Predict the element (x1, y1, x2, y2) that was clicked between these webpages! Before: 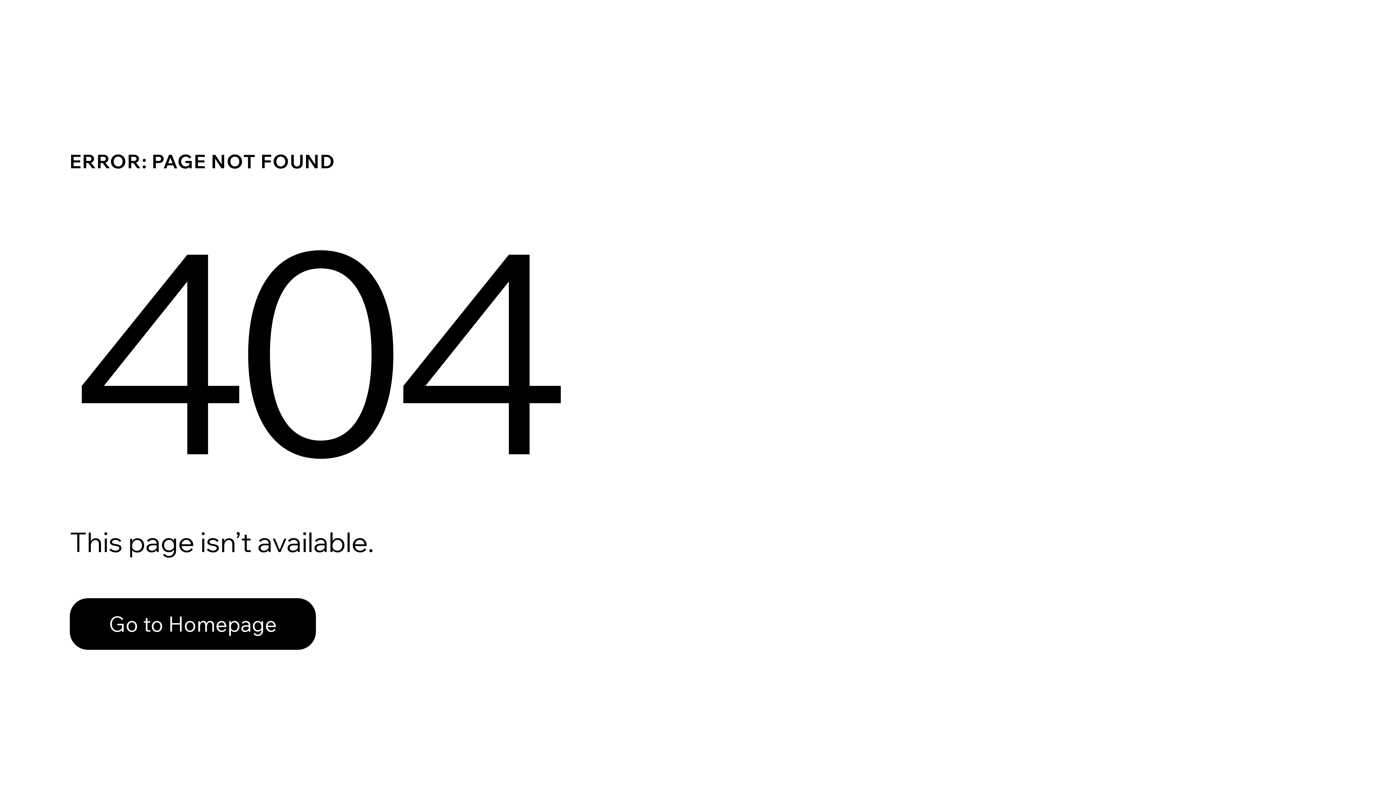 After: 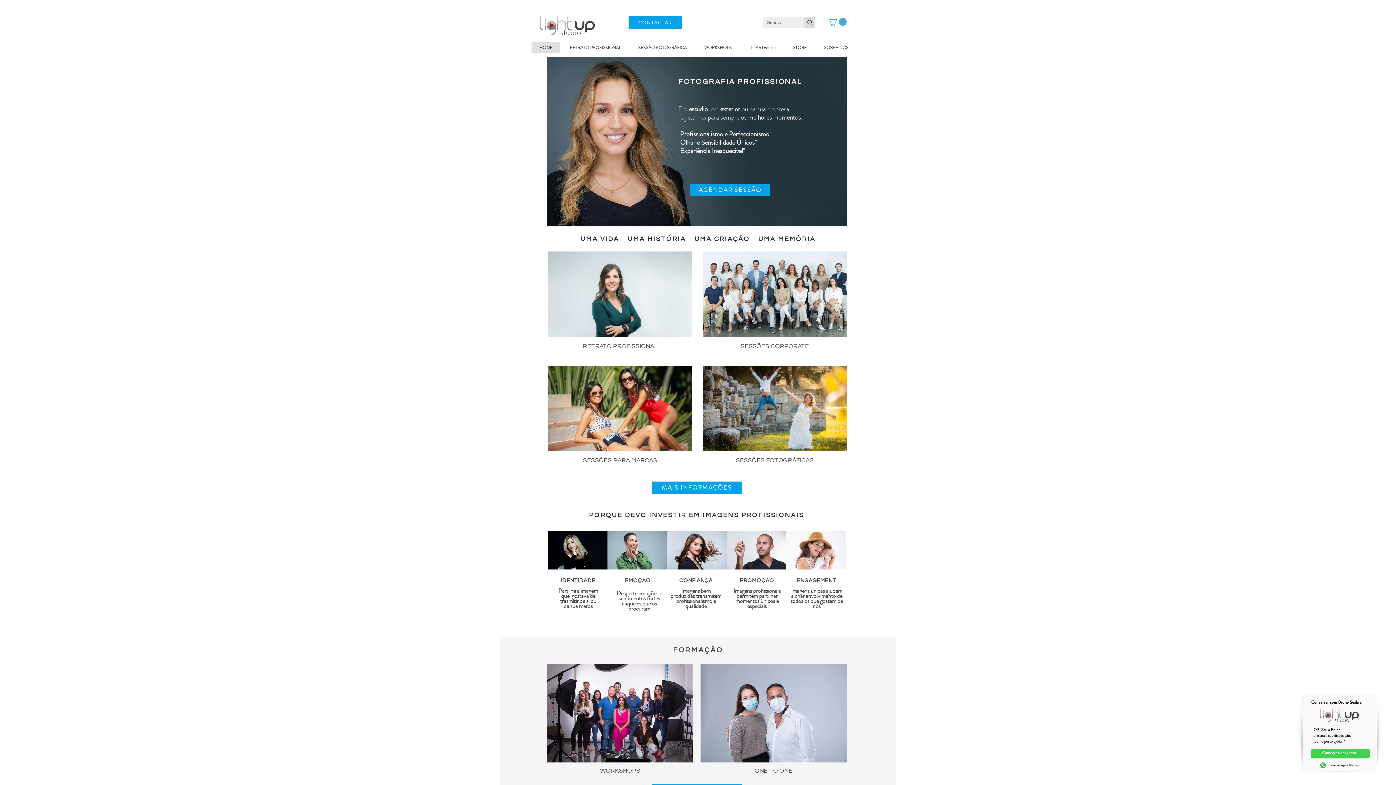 Action: label: Go to Homepage bbox: (69, 598, 316, 650)